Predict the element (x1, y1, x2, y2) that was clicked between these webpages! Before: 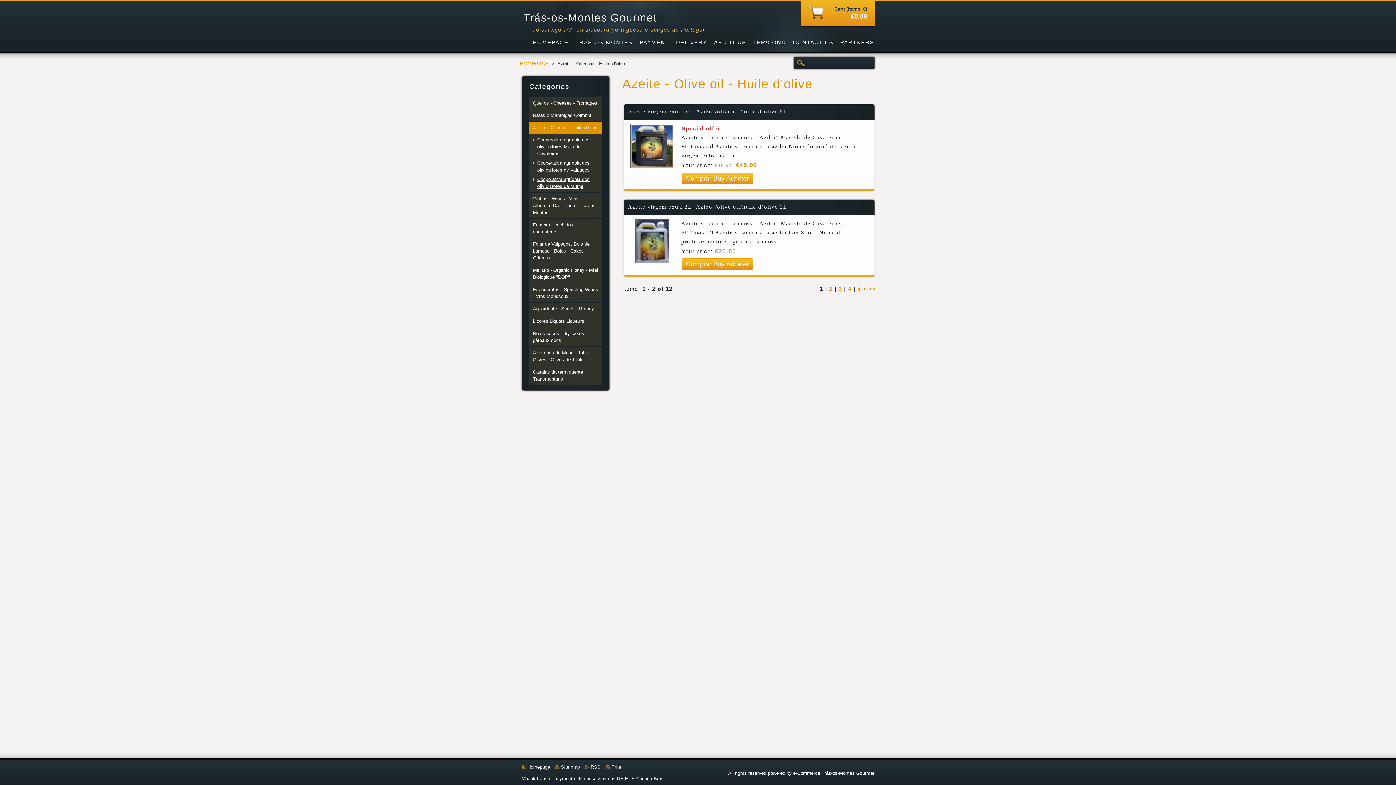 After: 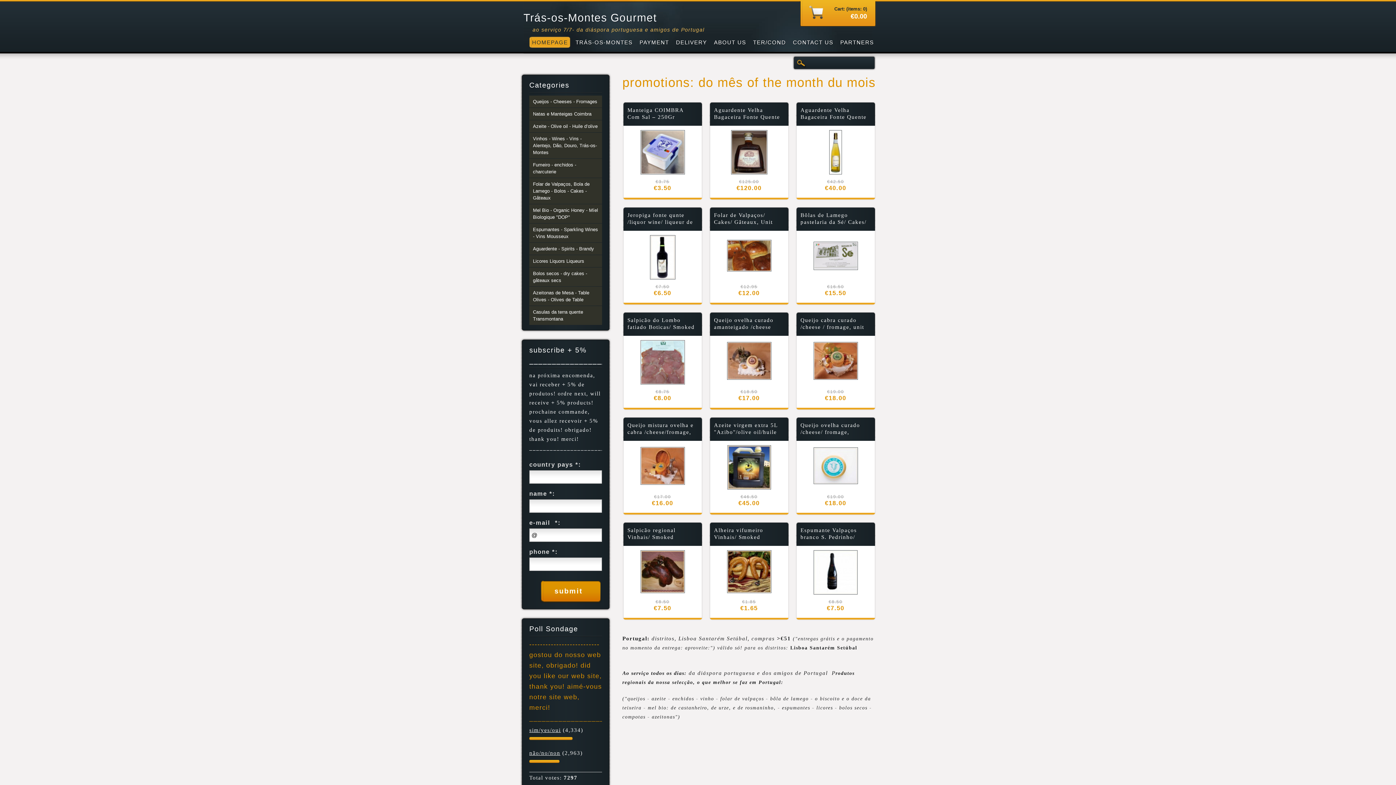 Action: bbox: (521, 764, 550, 770) label: Homepage